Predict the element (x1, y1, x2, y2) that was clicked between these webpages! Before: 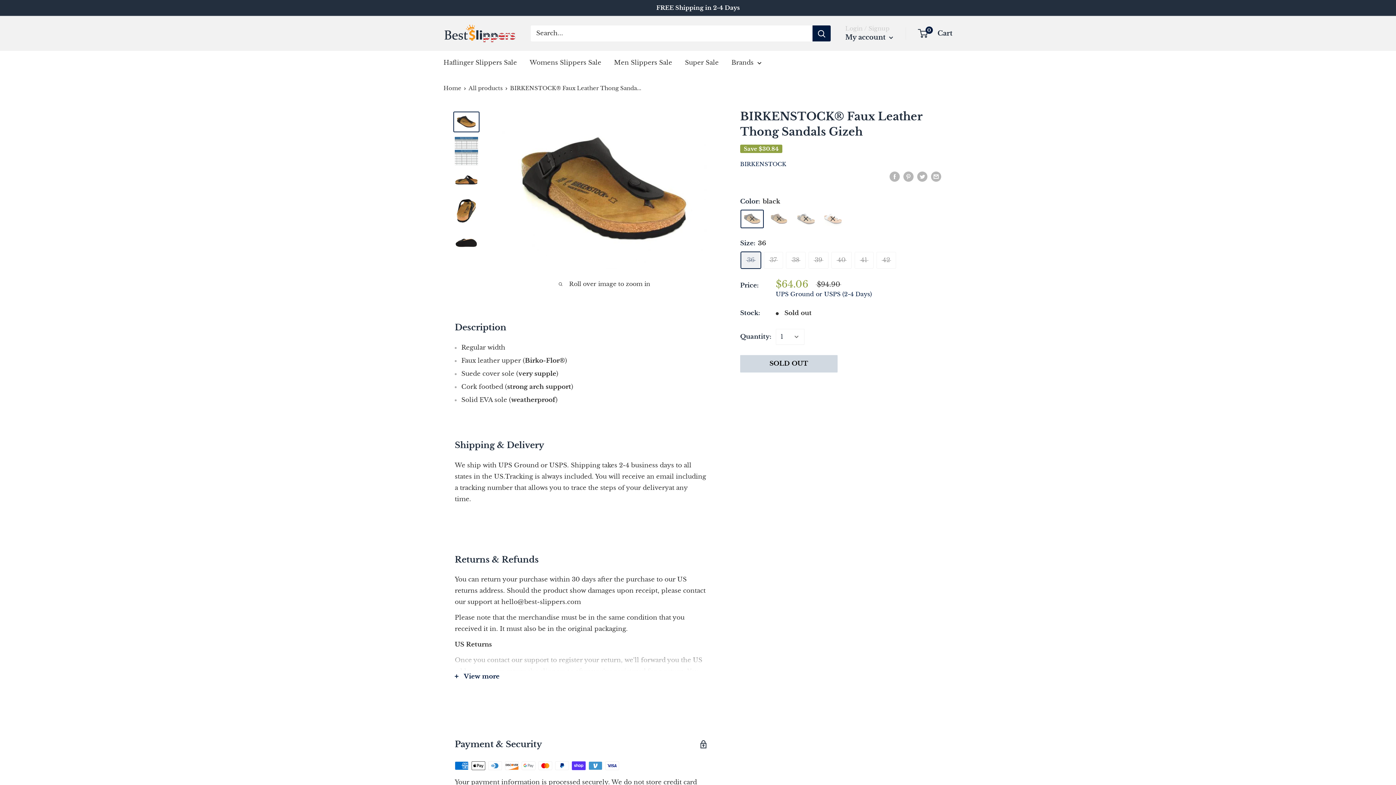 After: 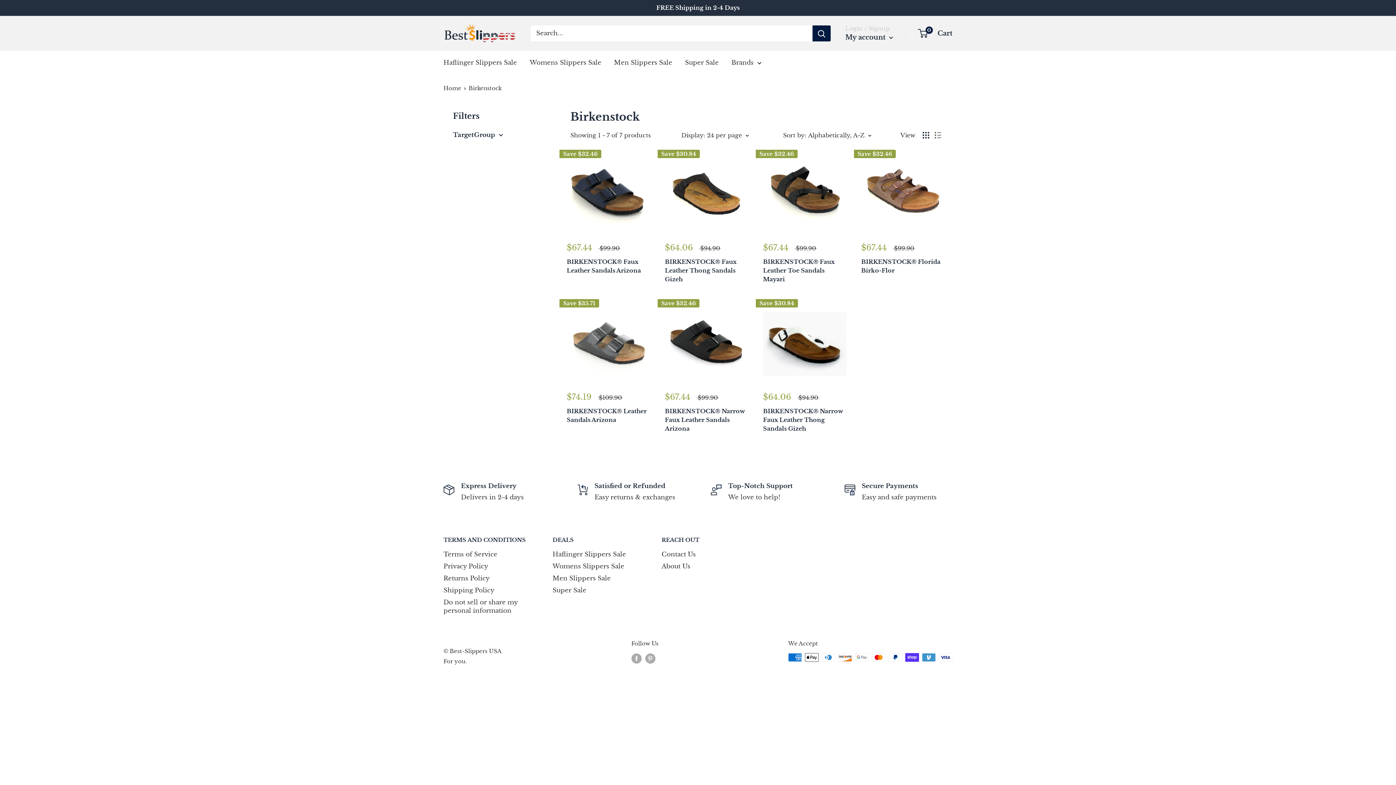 Action: label: BIRKENSTOCK bbox: (740, 160, 786, 167)